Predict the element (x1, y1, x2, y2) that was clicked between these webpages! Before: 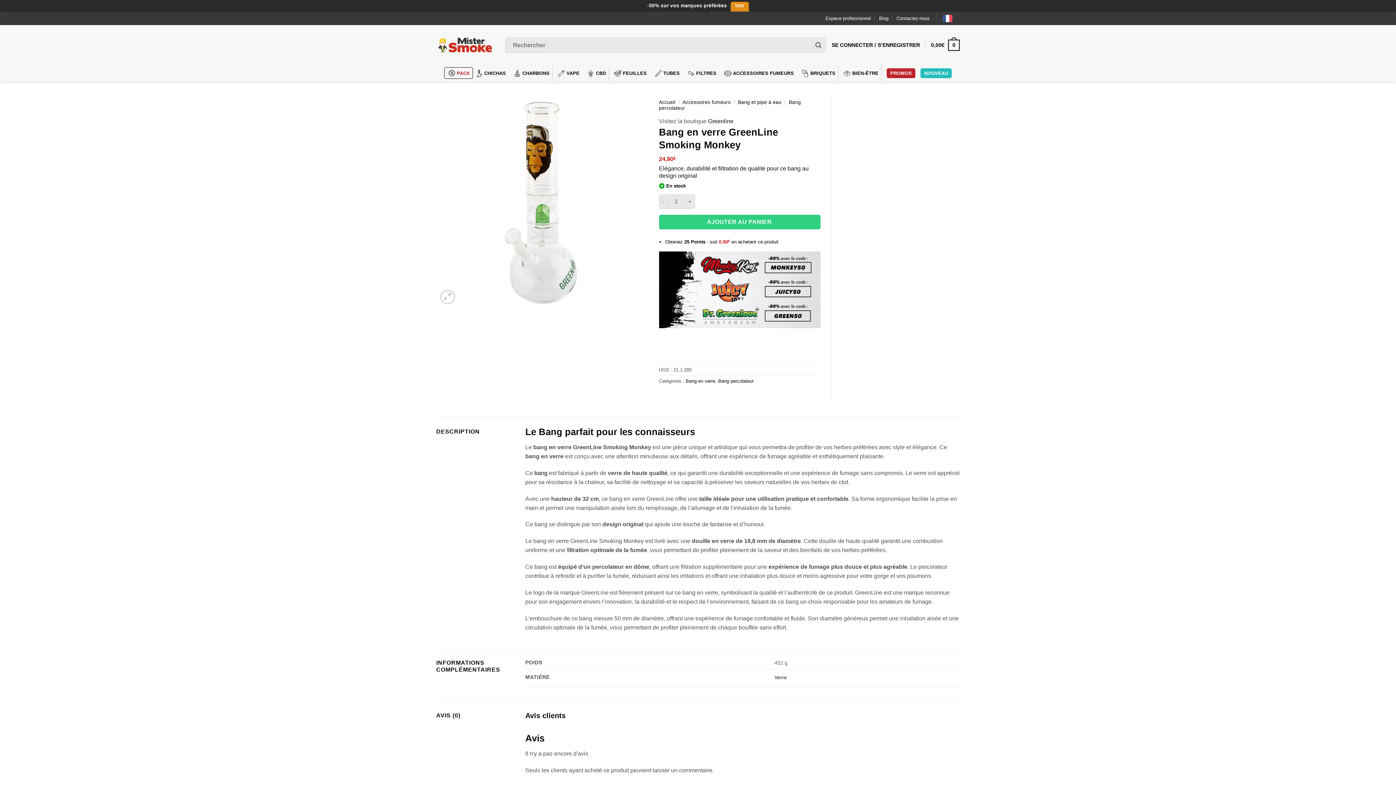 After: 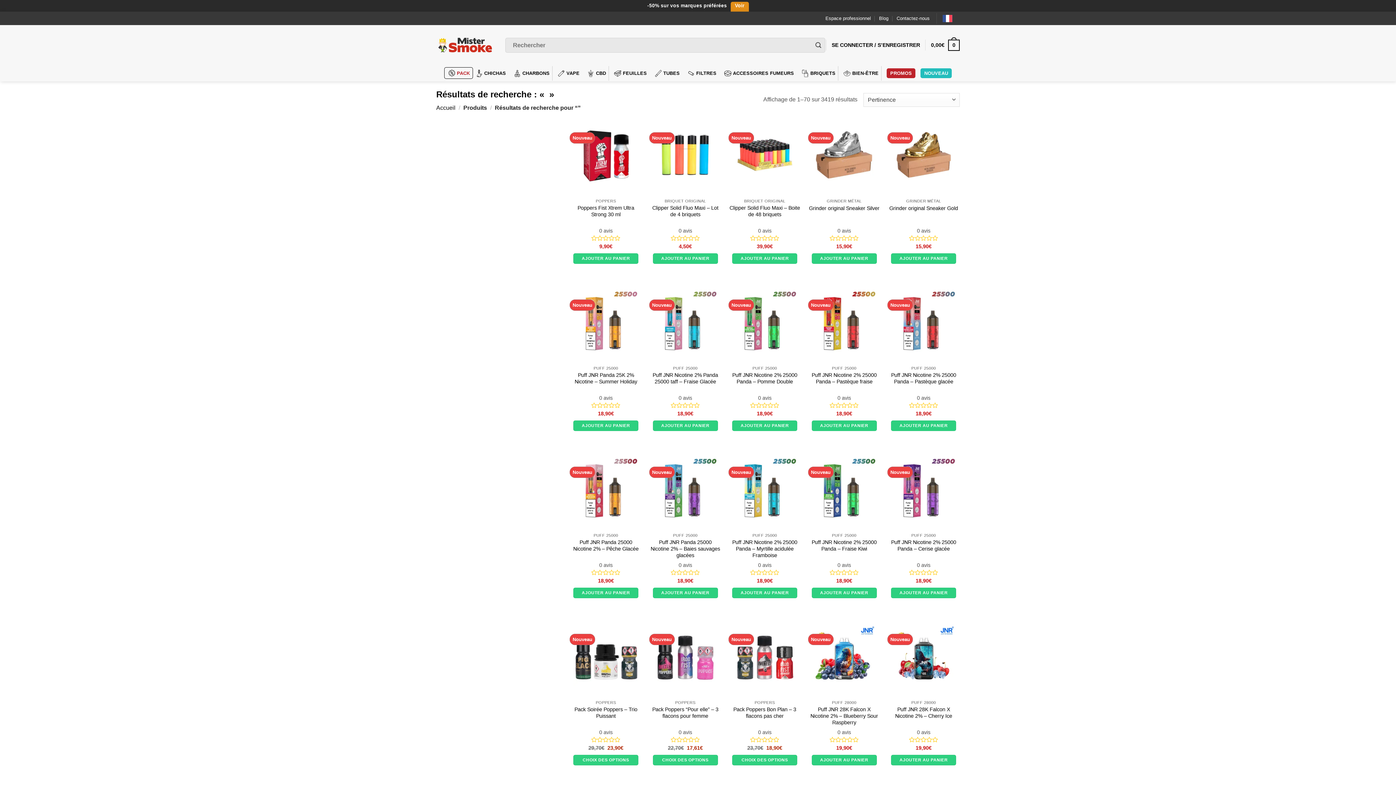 Action: bbox: (812, 39, 824, 51) label: Envoyer